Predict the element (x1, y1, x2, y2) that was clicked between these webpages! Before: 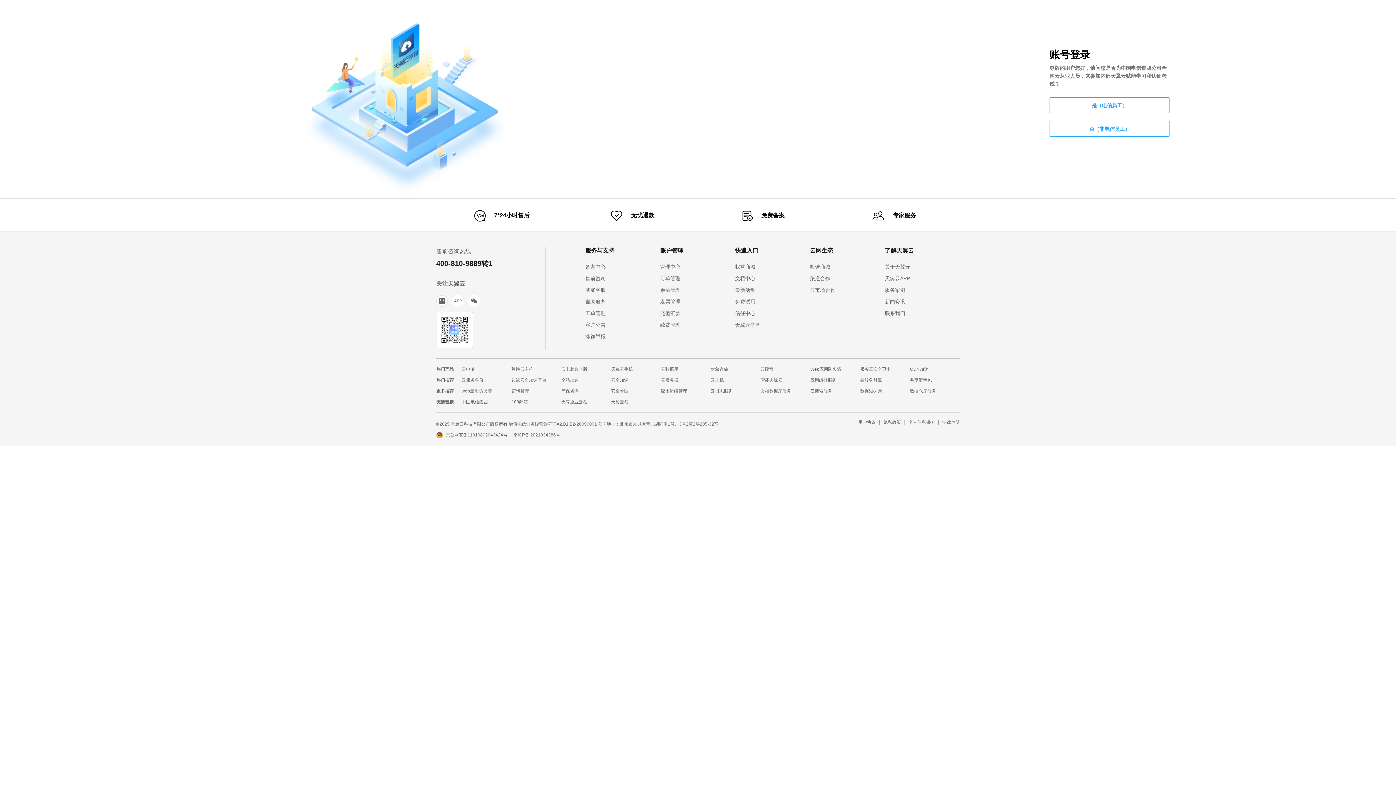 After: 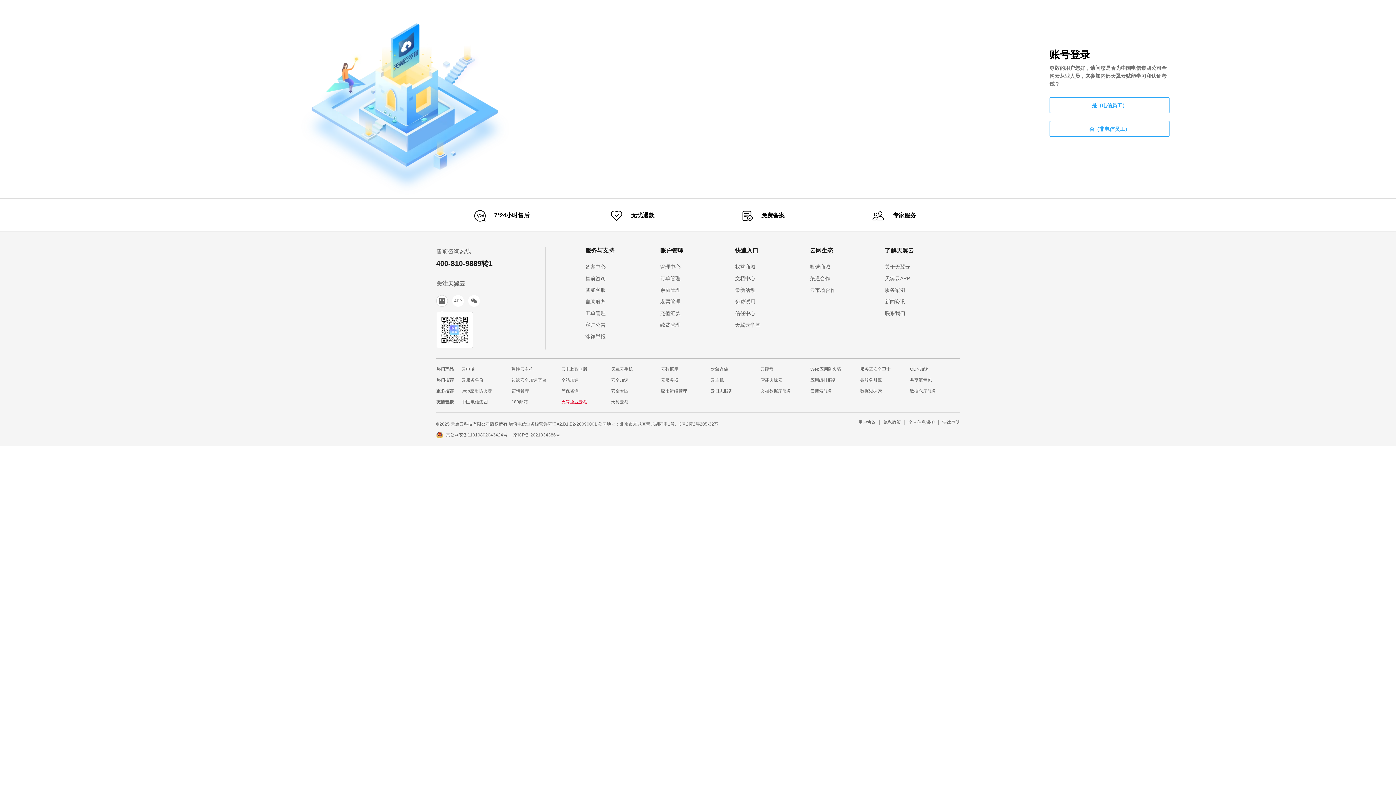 Action: bbox: (561, 399, 587, 404) label: 天翼企业云盘